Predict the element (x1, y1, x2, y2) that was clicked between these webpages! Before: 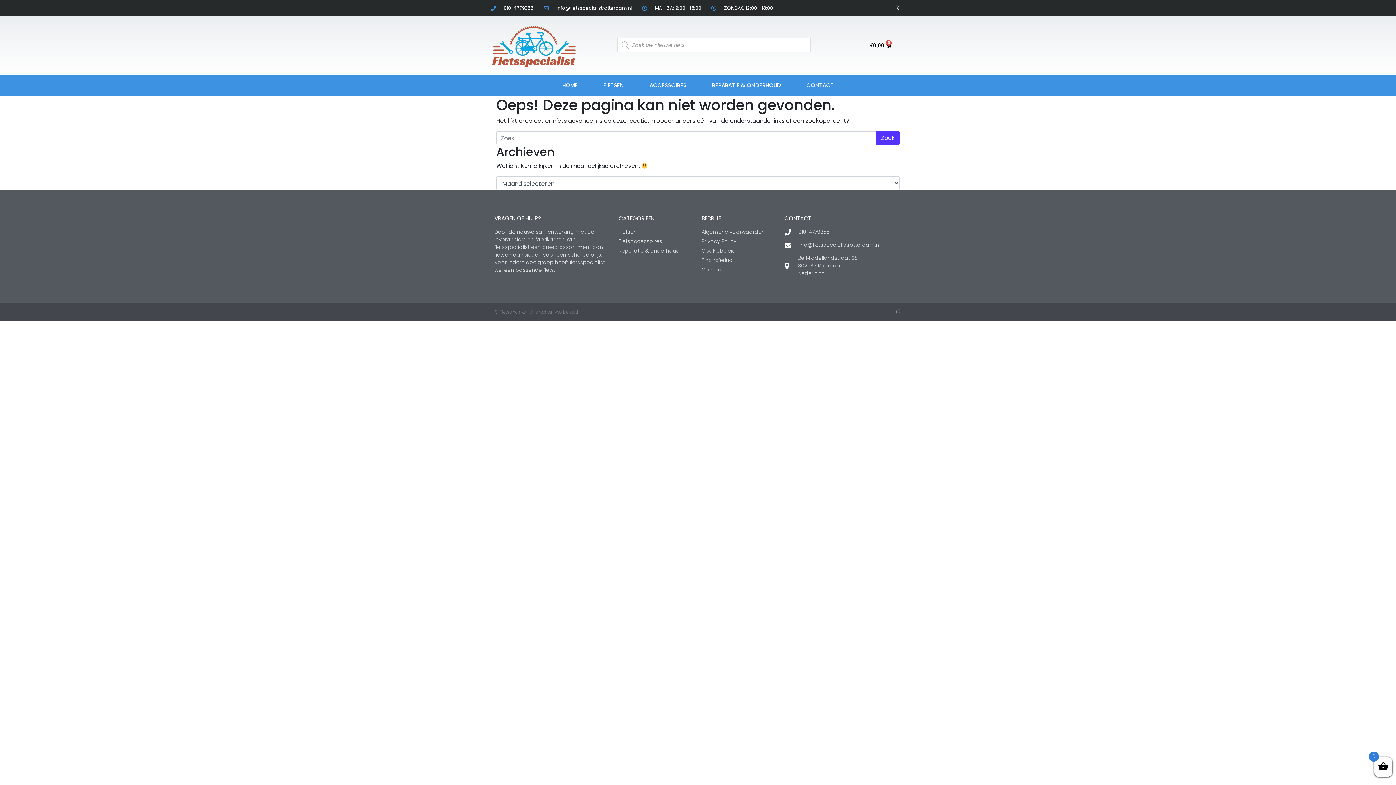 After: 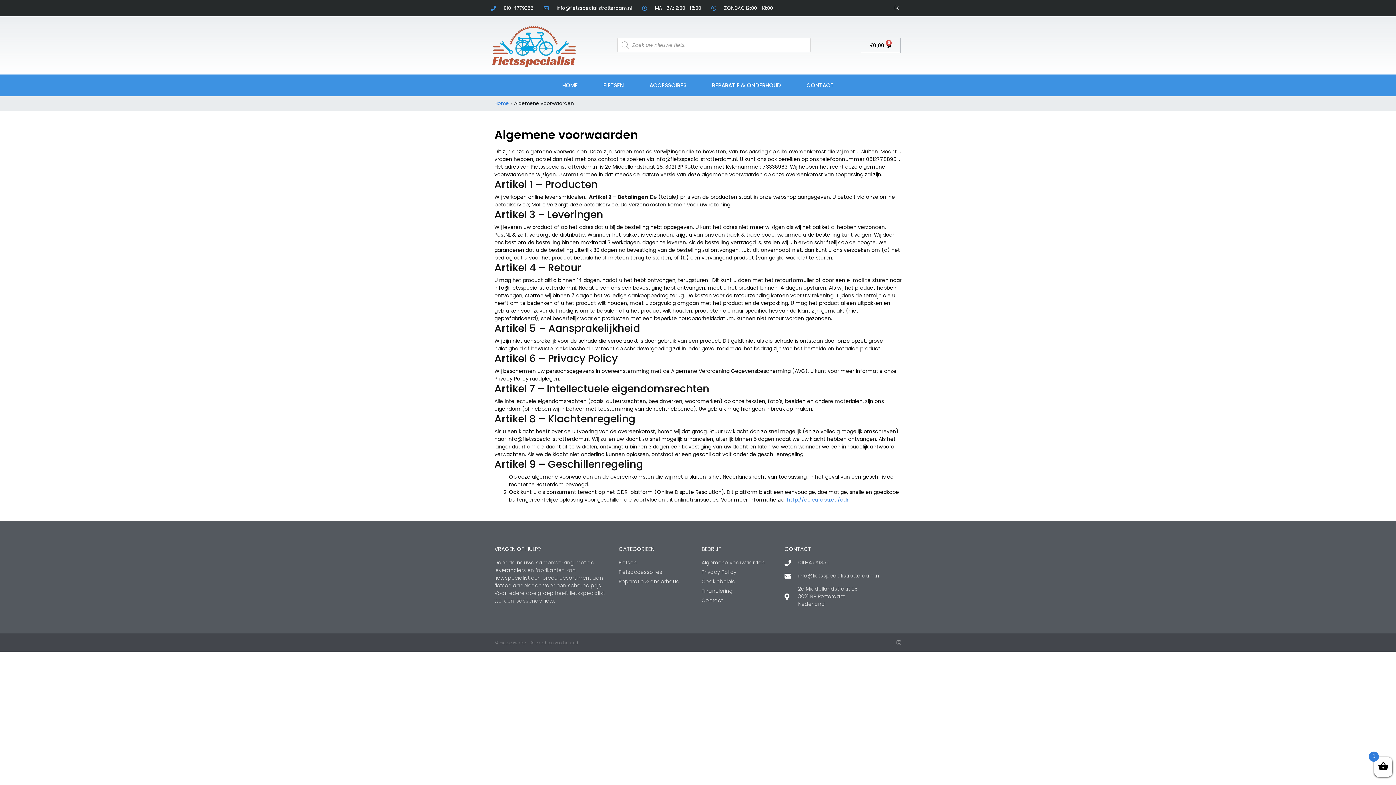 Action: label: Algemene voorwaarden bbox: (701, 228, 777, 236)